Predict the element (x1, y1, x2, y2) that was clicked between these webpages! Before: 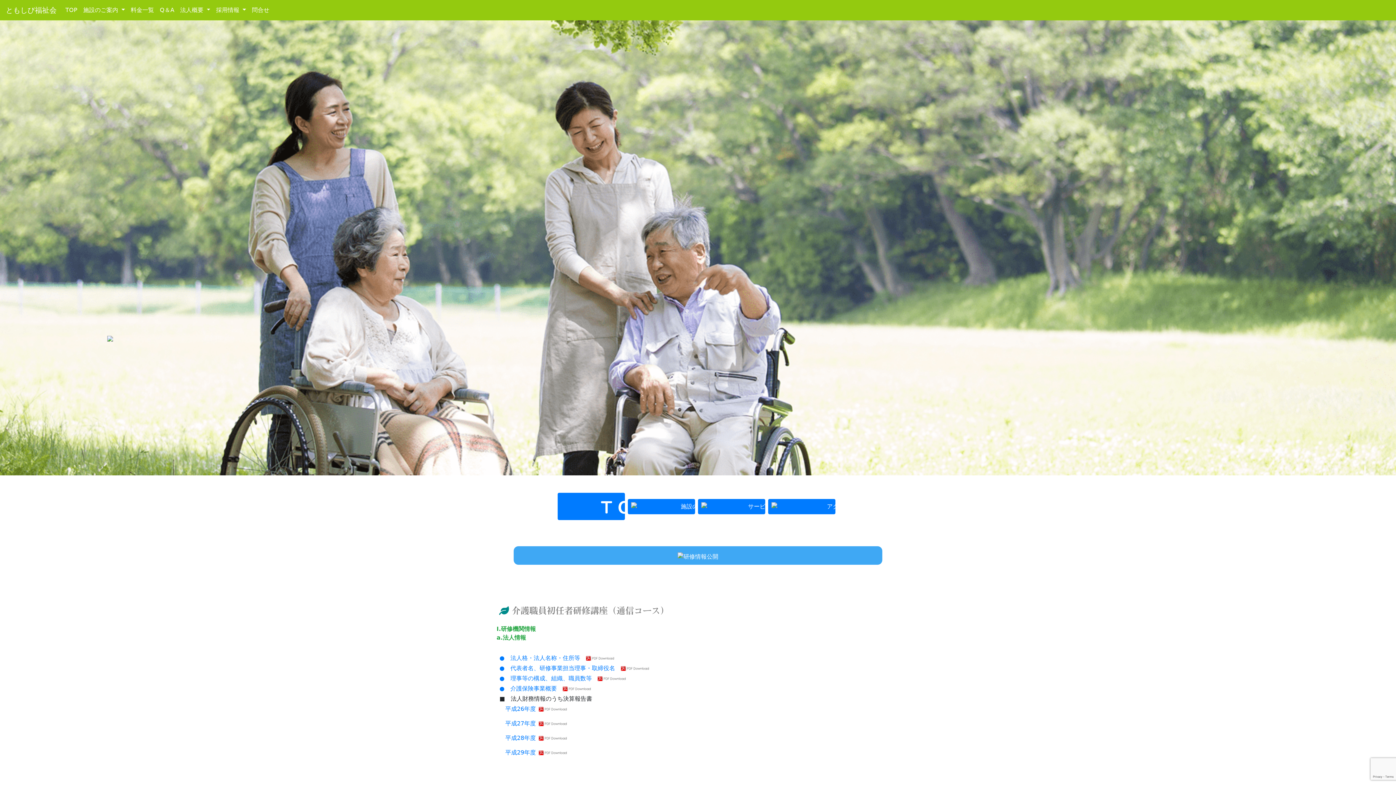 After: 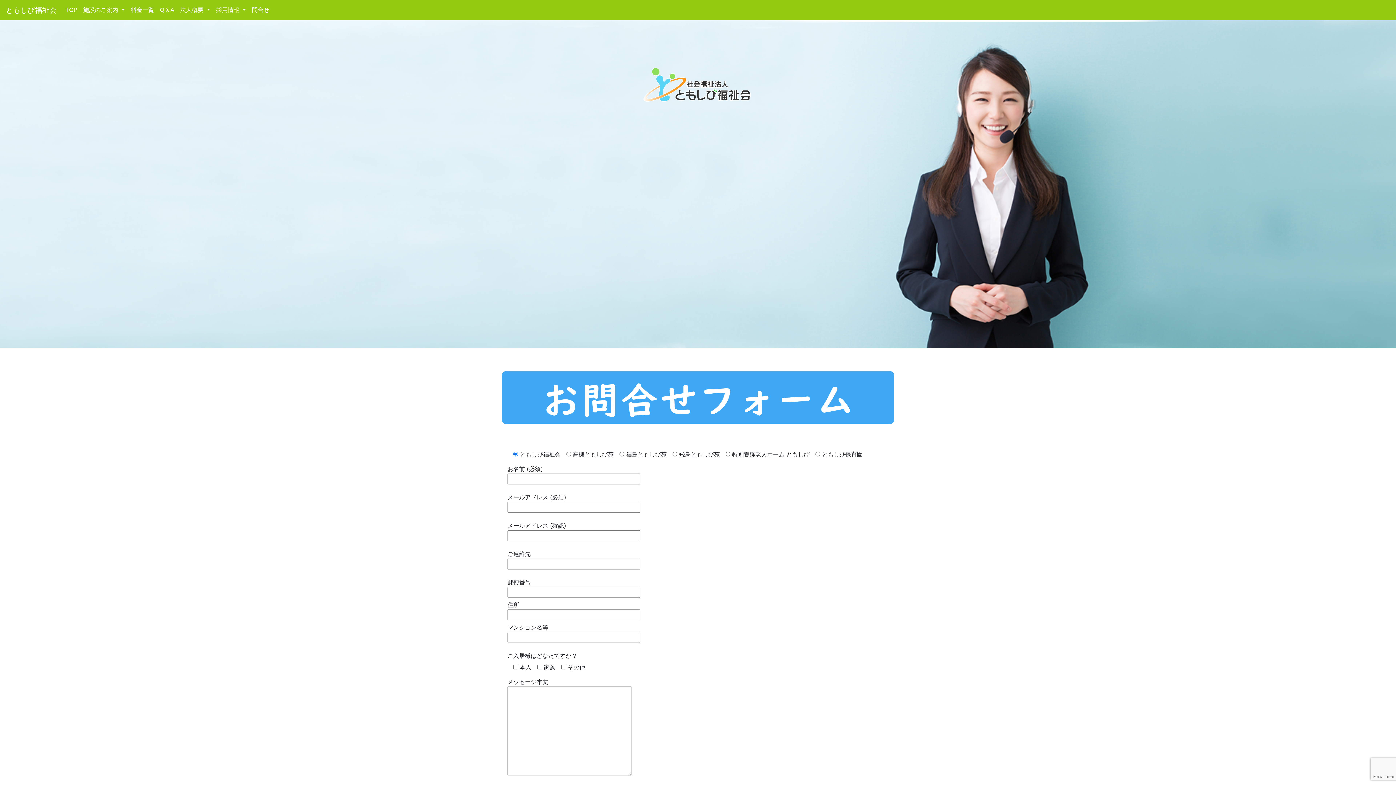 Action: bbox: (249, 2, 272, 17) label: 問合せ